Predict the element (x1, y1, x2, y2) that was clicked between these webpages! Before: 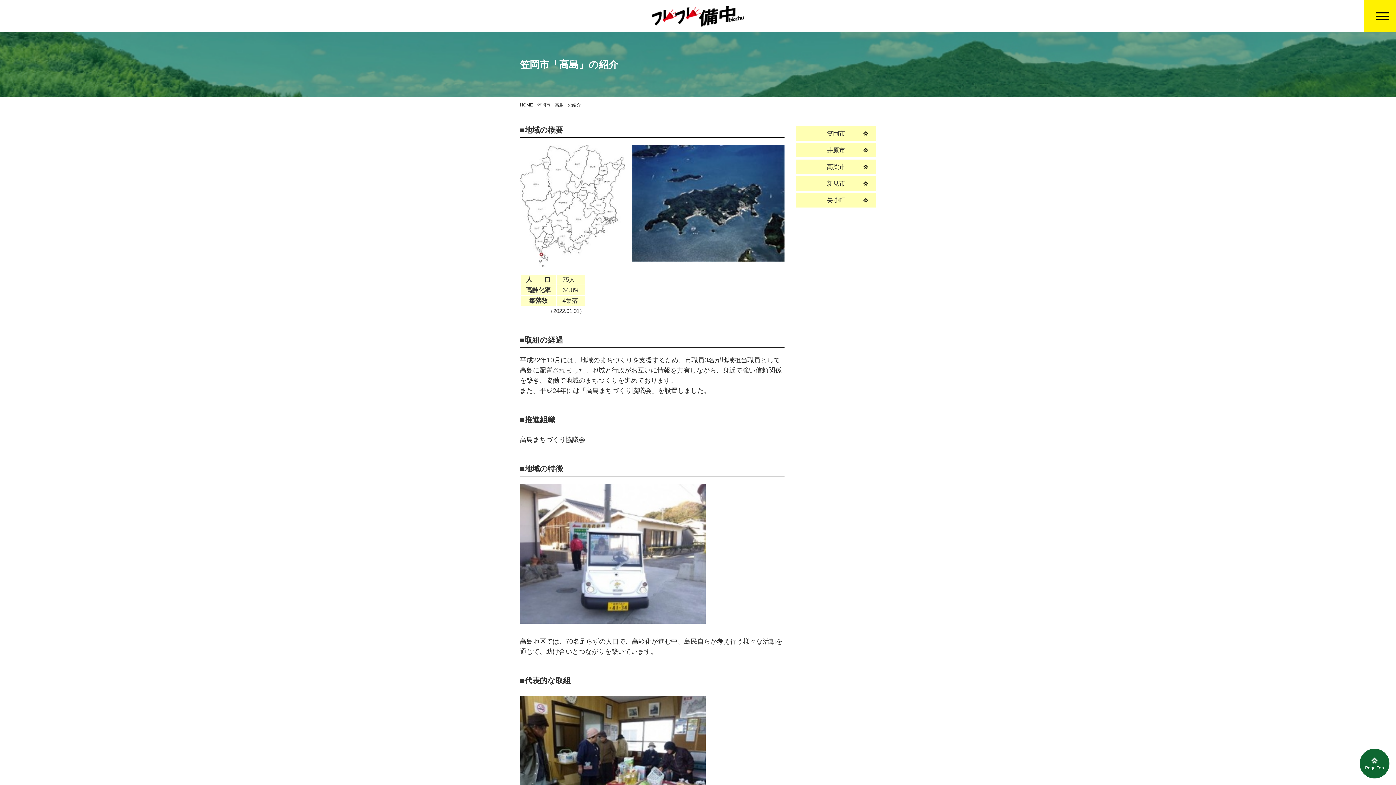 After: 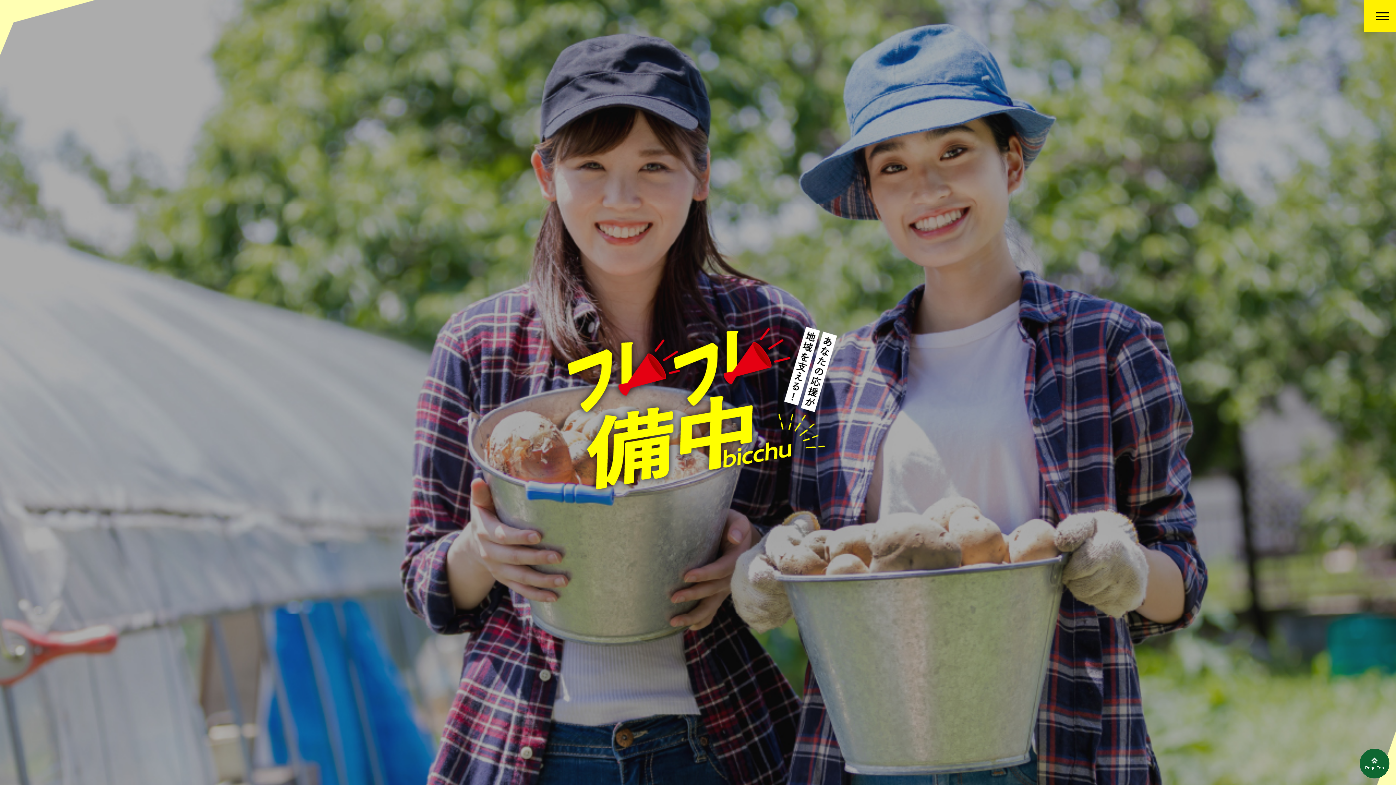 Action: bbox: (652, 5, 744, 9)